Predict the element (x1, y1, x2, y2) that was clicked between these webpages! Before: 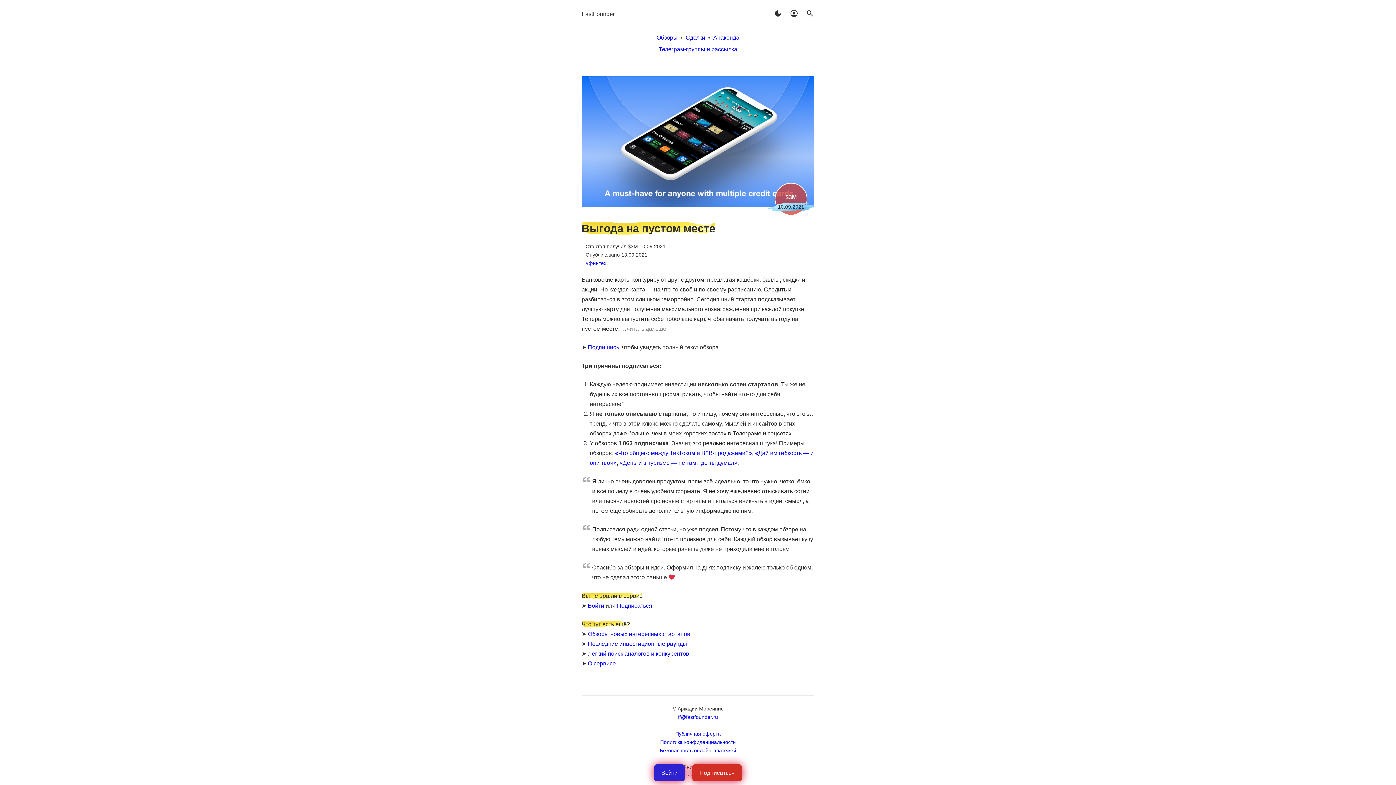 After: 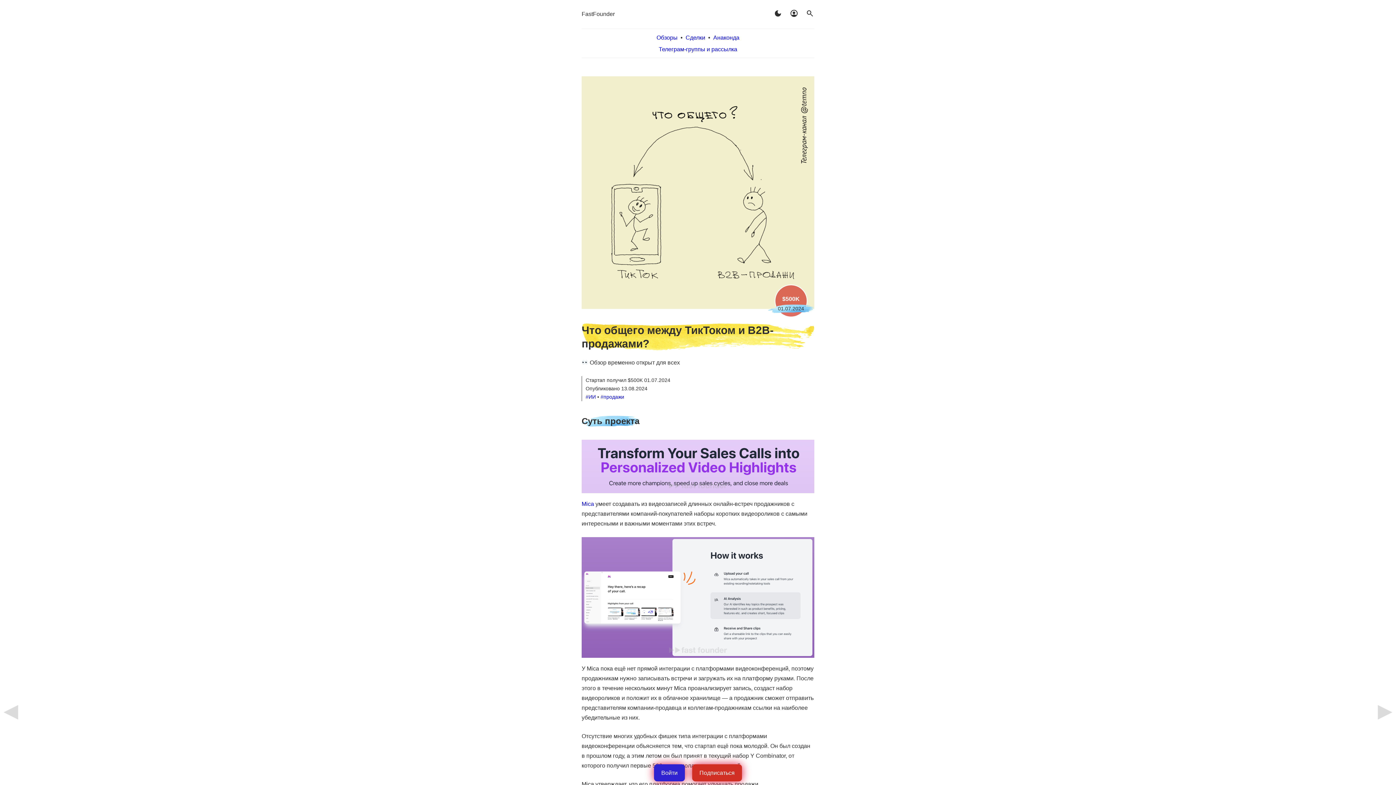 Action: bbox: (615, 450, 752, 456) label: «Что общего между ТикТоком и B2B-продажами?»